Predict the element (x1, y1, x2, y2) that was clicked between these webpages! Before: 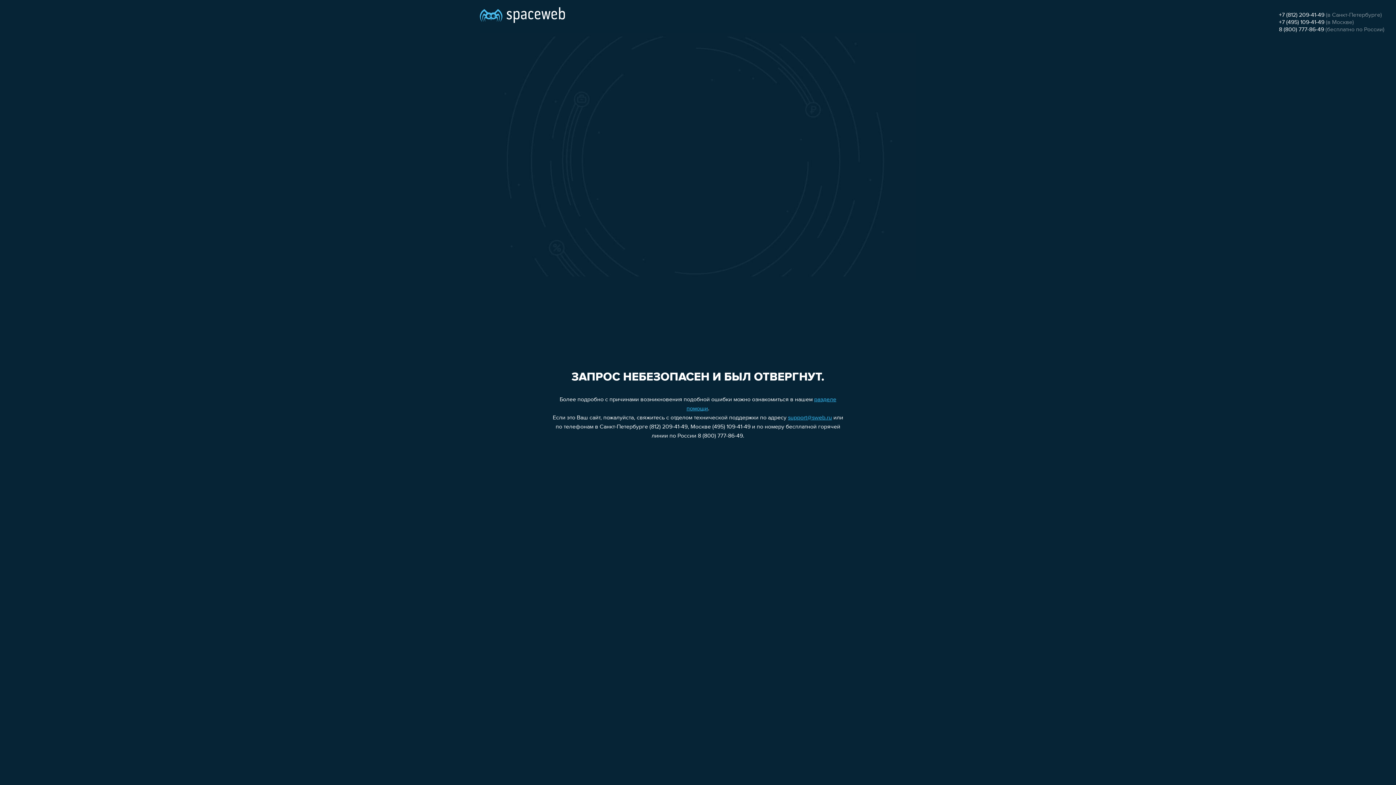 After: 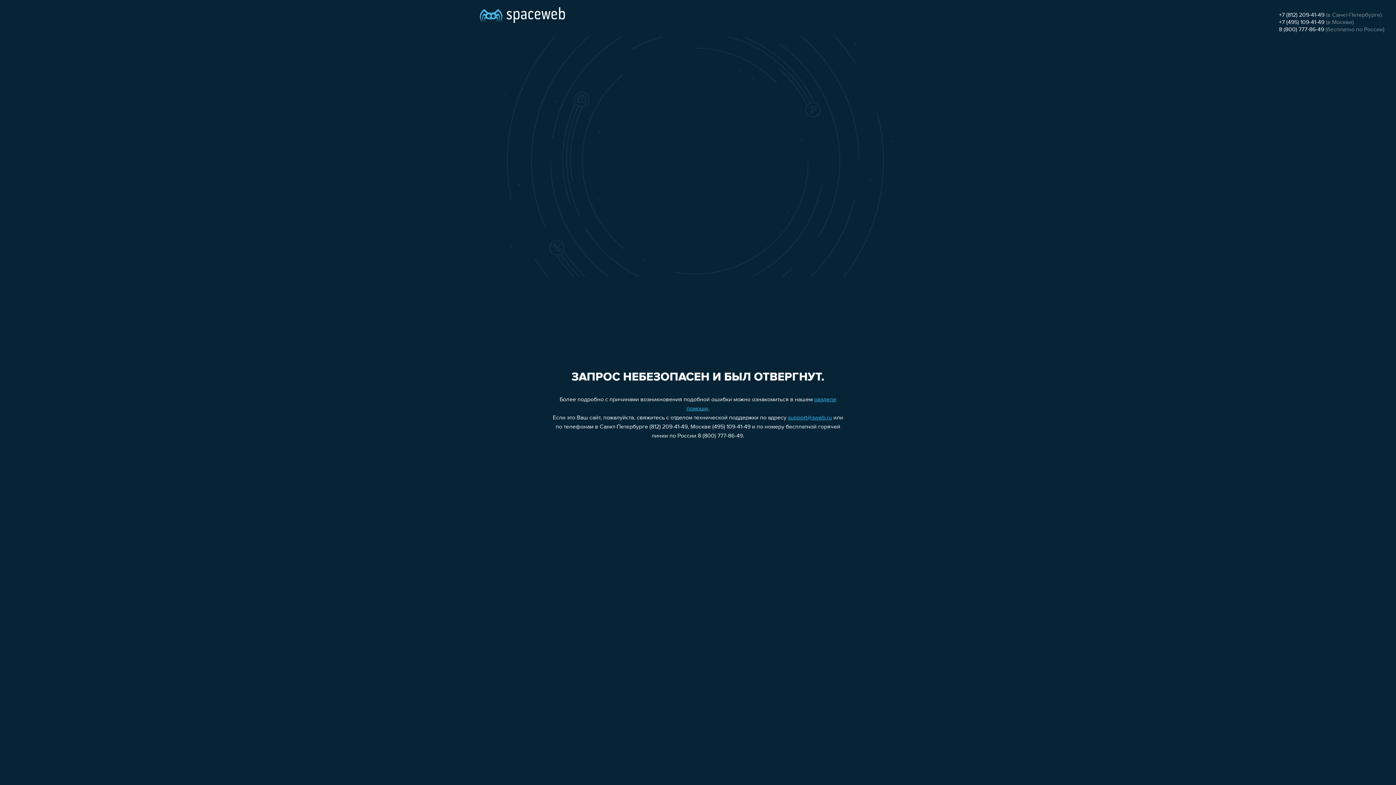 Action: label: support@sweb.ru bbox: (788, 415, 832, 421)